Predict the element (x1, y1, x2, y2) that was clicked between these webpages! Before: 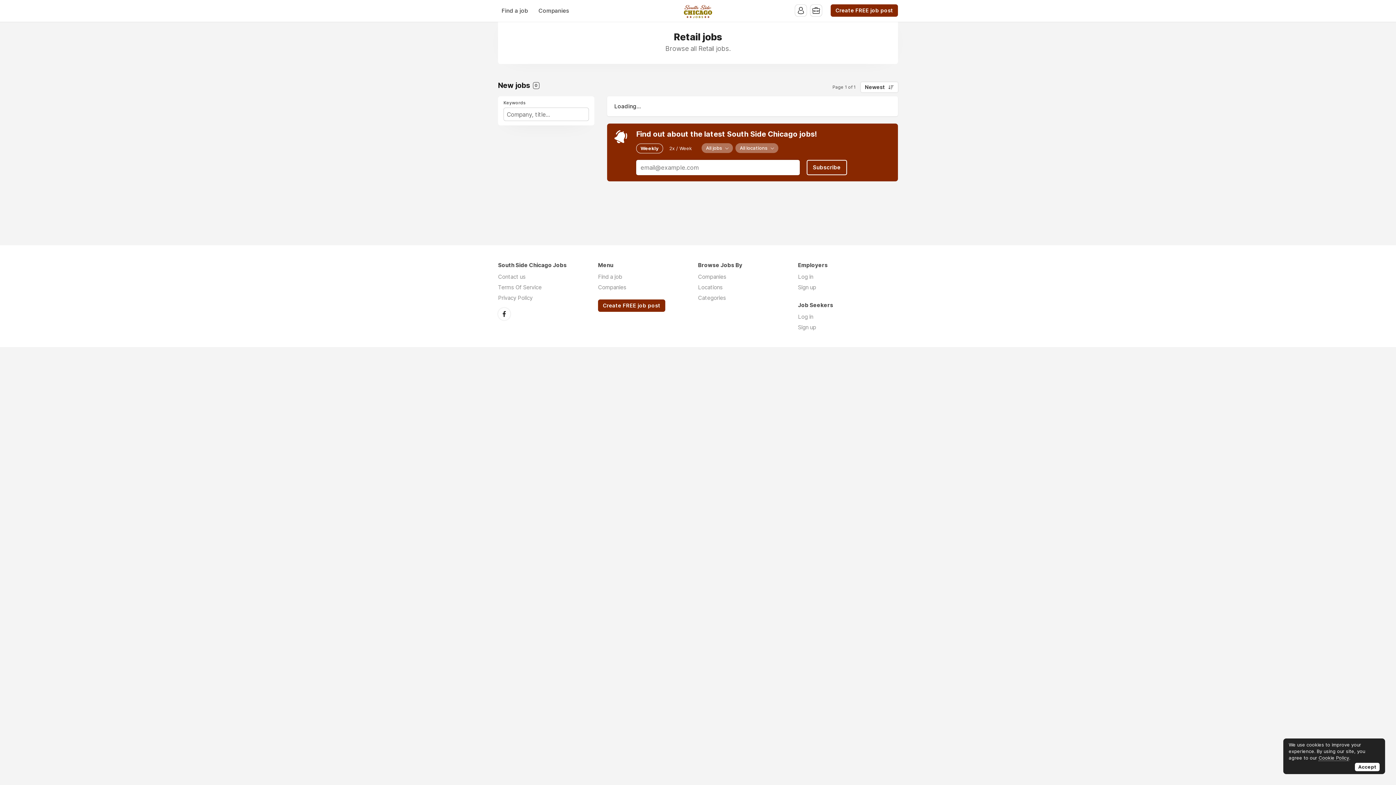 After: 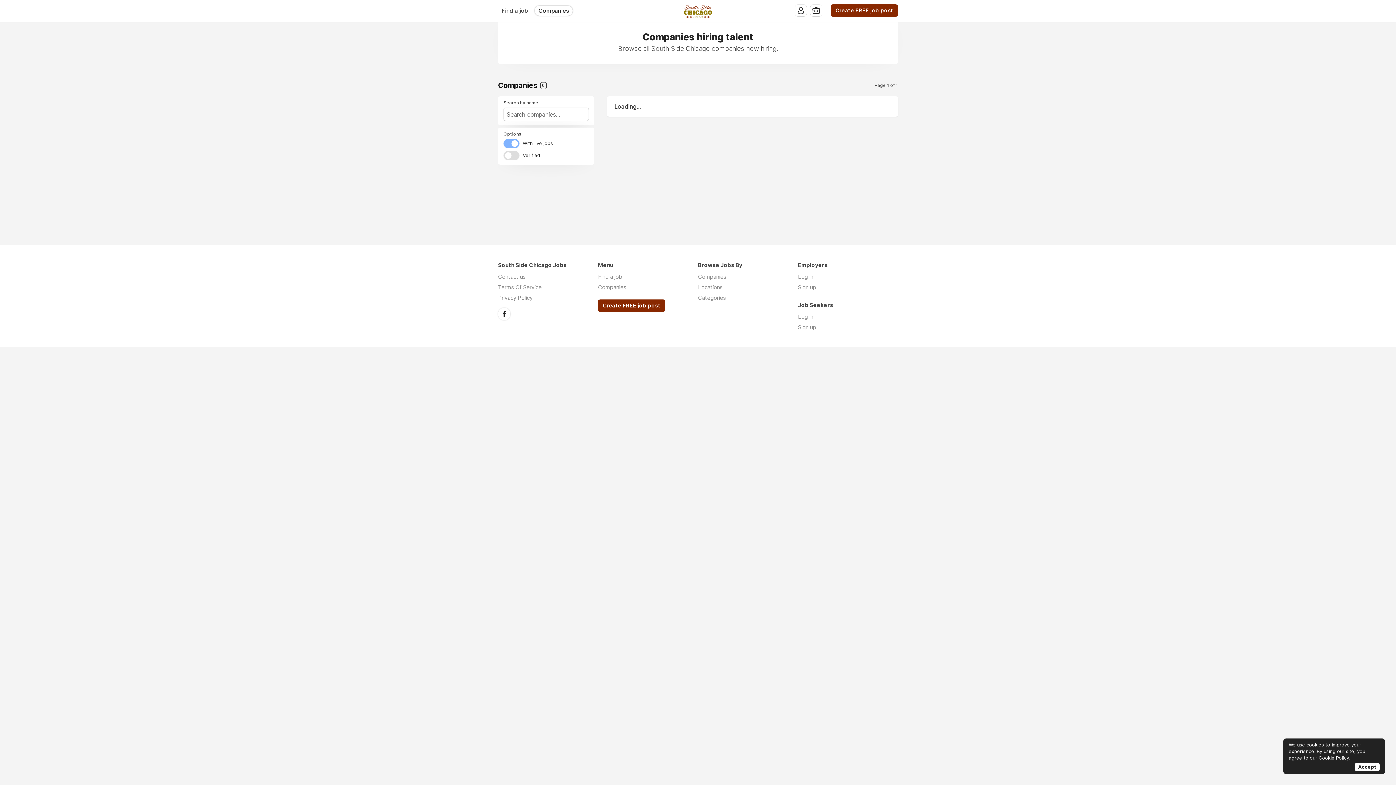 Action: label: Companies bbox: (598, 284, 626, 290)